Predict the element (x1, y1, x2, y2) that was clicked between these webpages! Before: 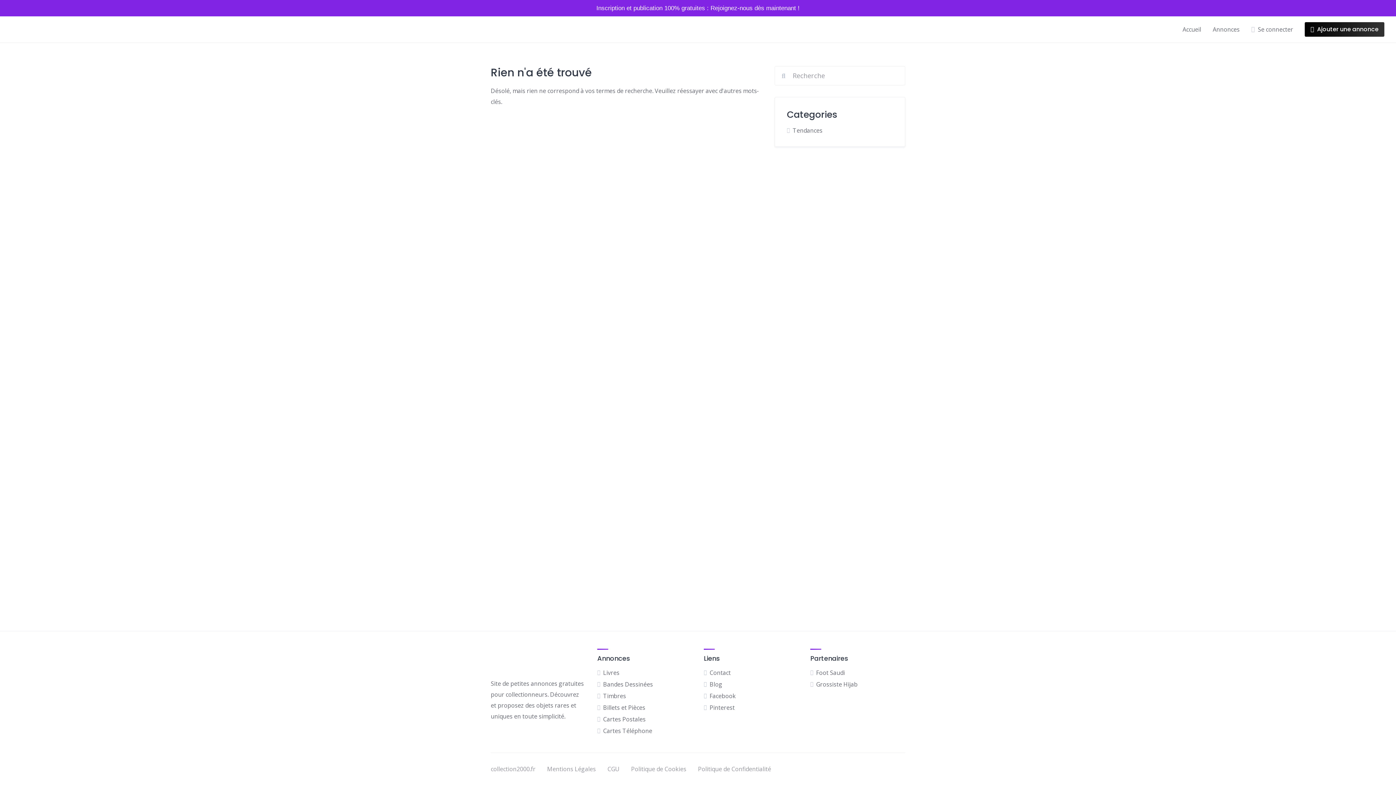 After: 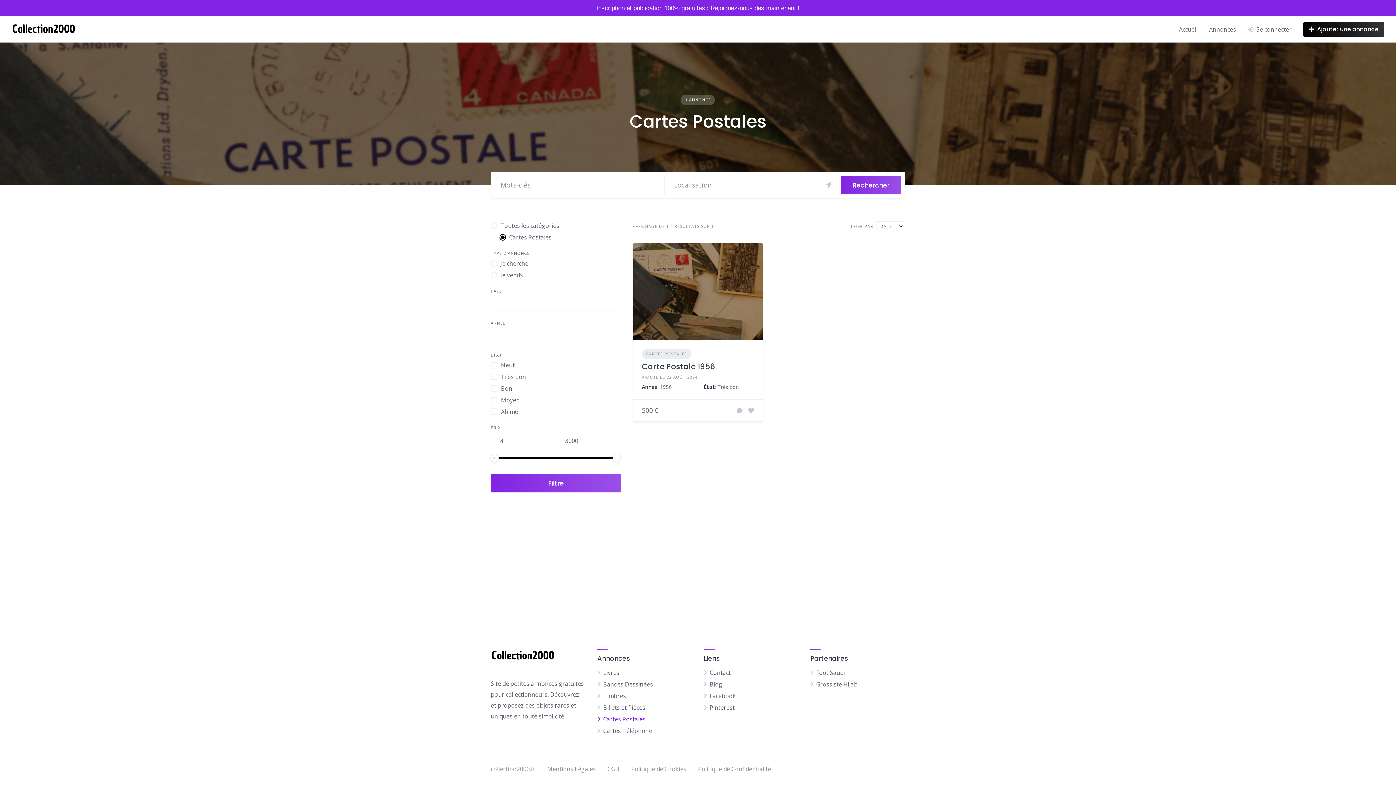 Action: label: Cartes Postales bbox: (603, 715, 645, 723)